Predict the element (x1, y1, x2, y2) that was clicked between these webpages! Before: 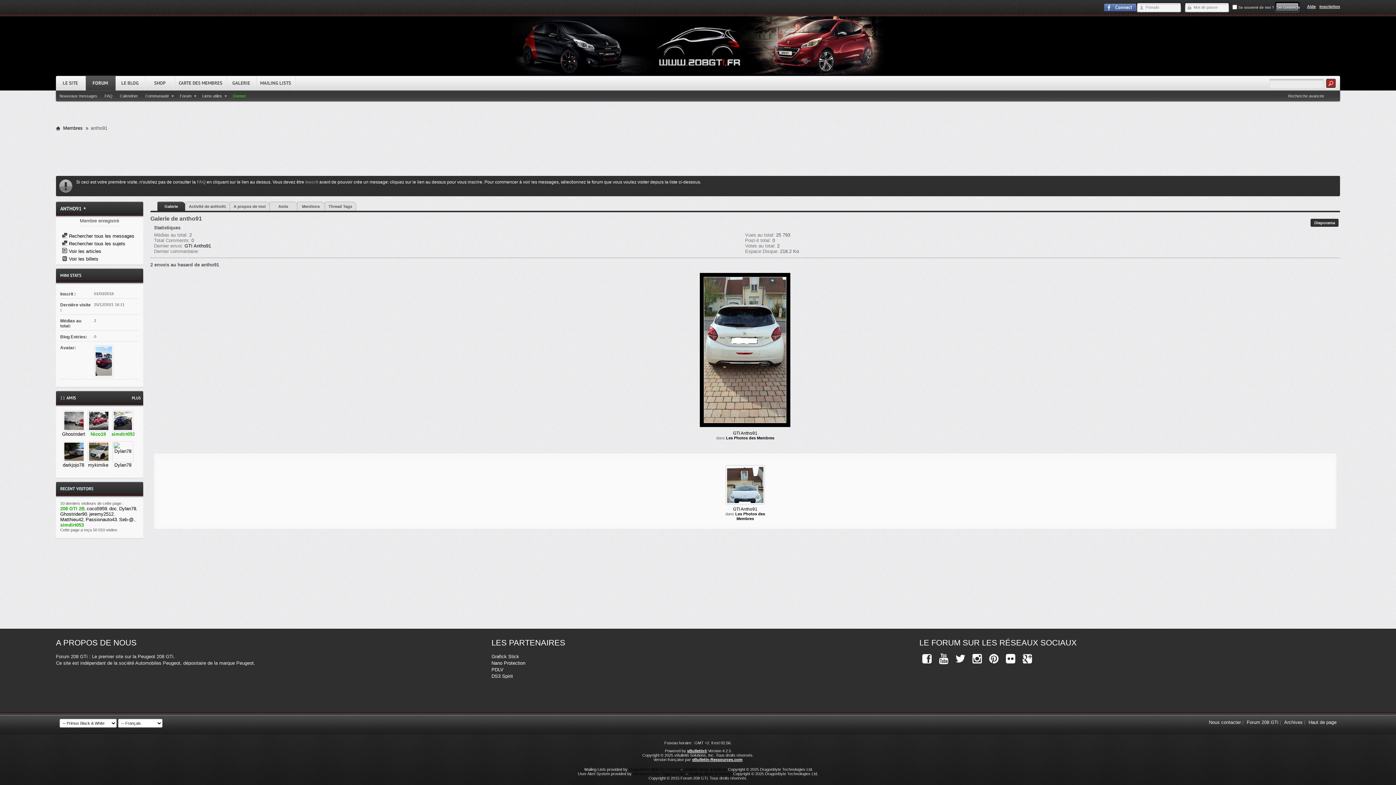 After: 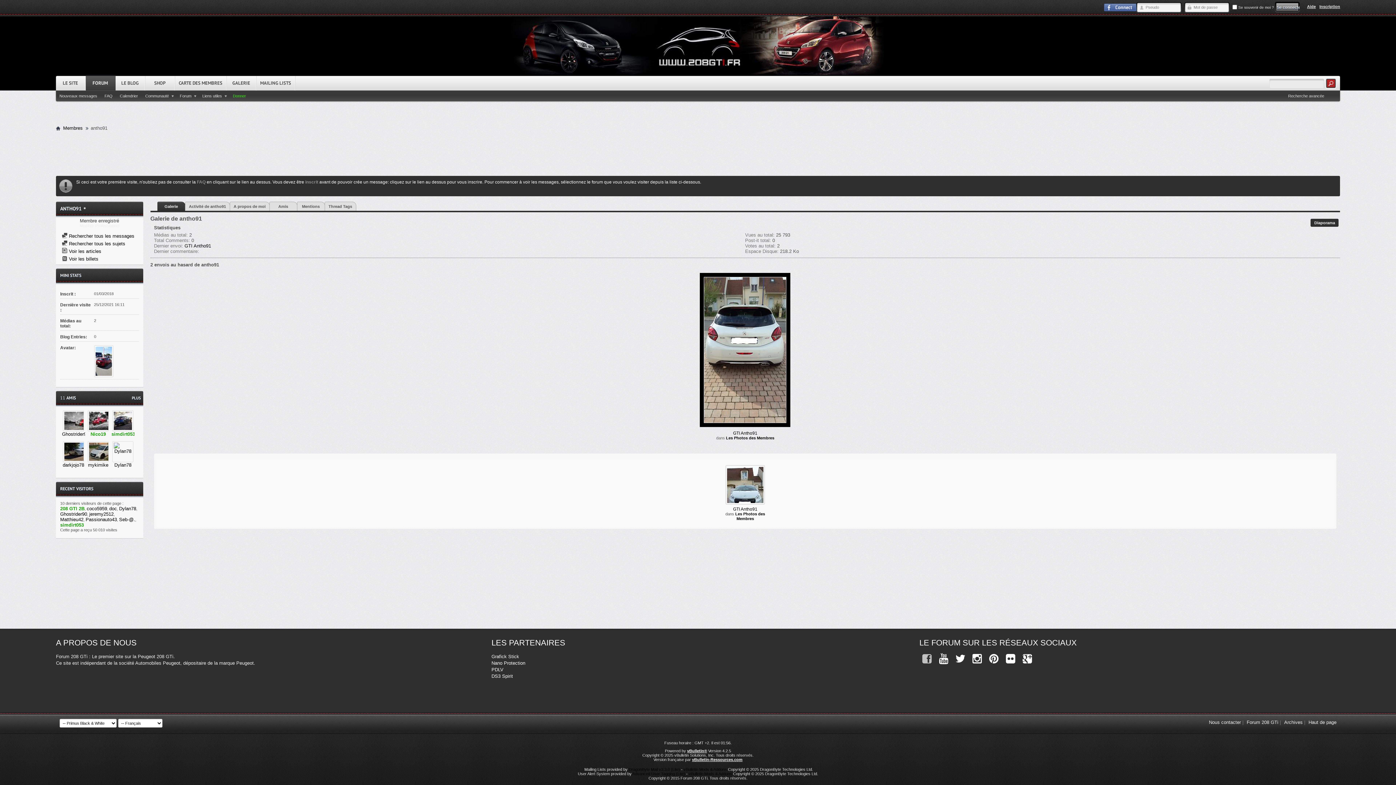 Action: bbox: (919, 653, 934, 665)